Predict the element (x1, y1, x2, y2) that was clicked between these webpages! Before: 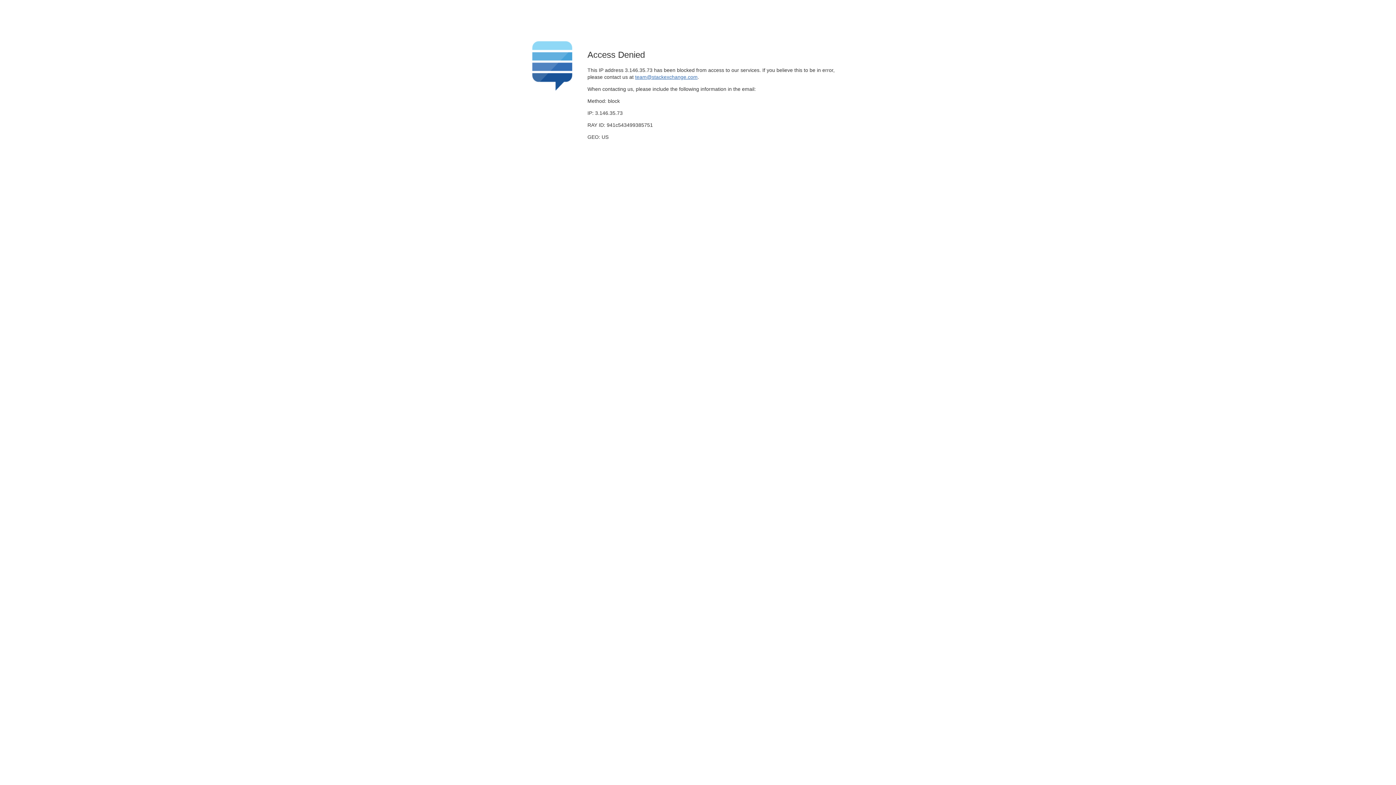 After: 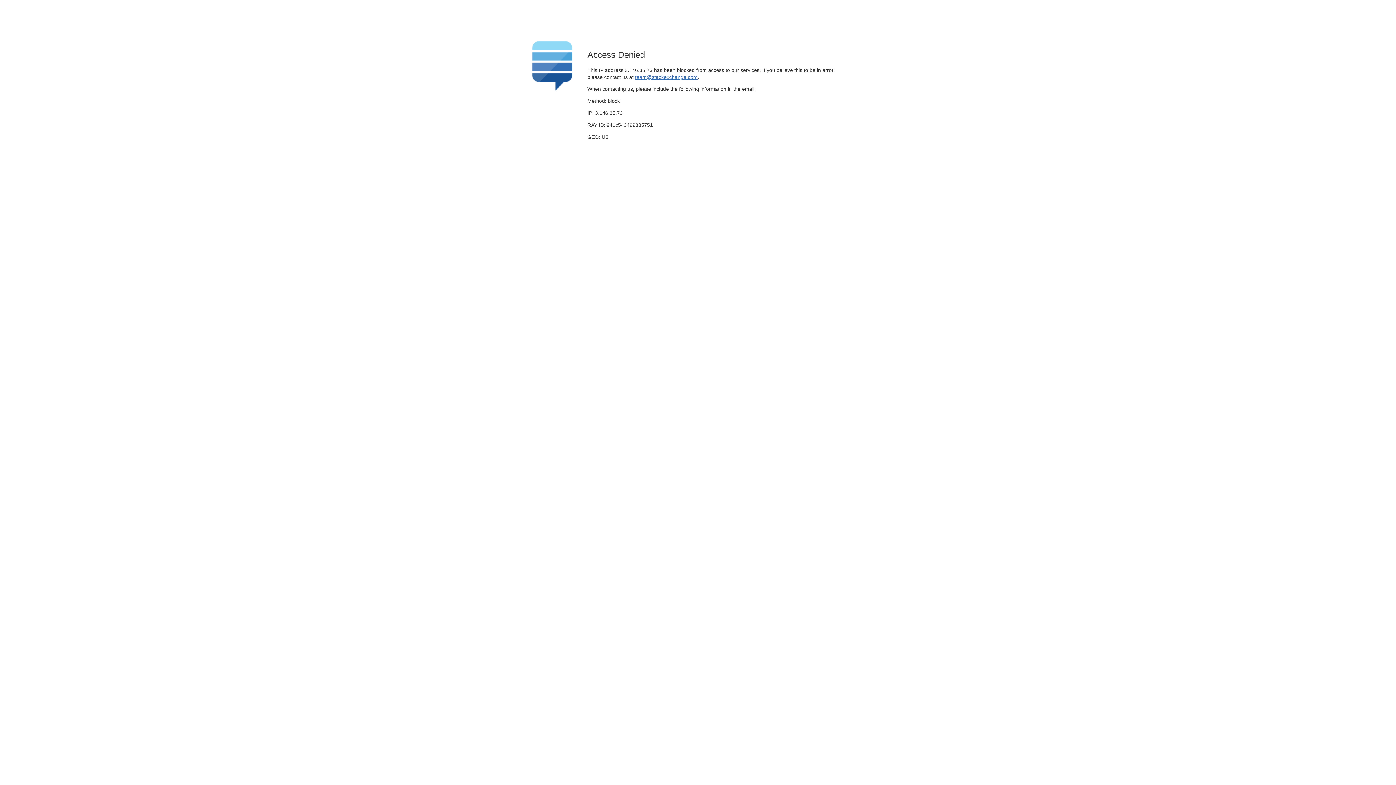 Action: bbox: (635, 74, 697, 79) label: team@stackexchange.com